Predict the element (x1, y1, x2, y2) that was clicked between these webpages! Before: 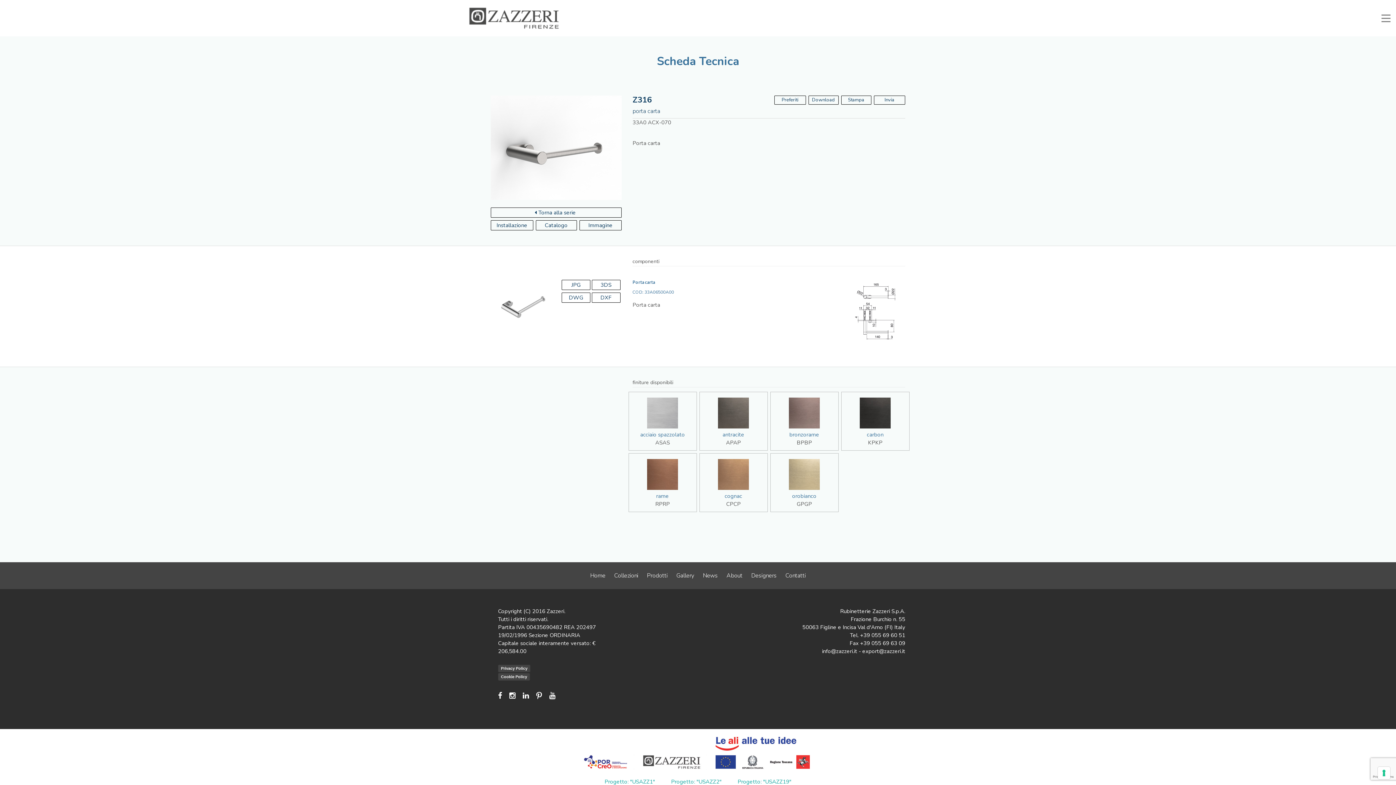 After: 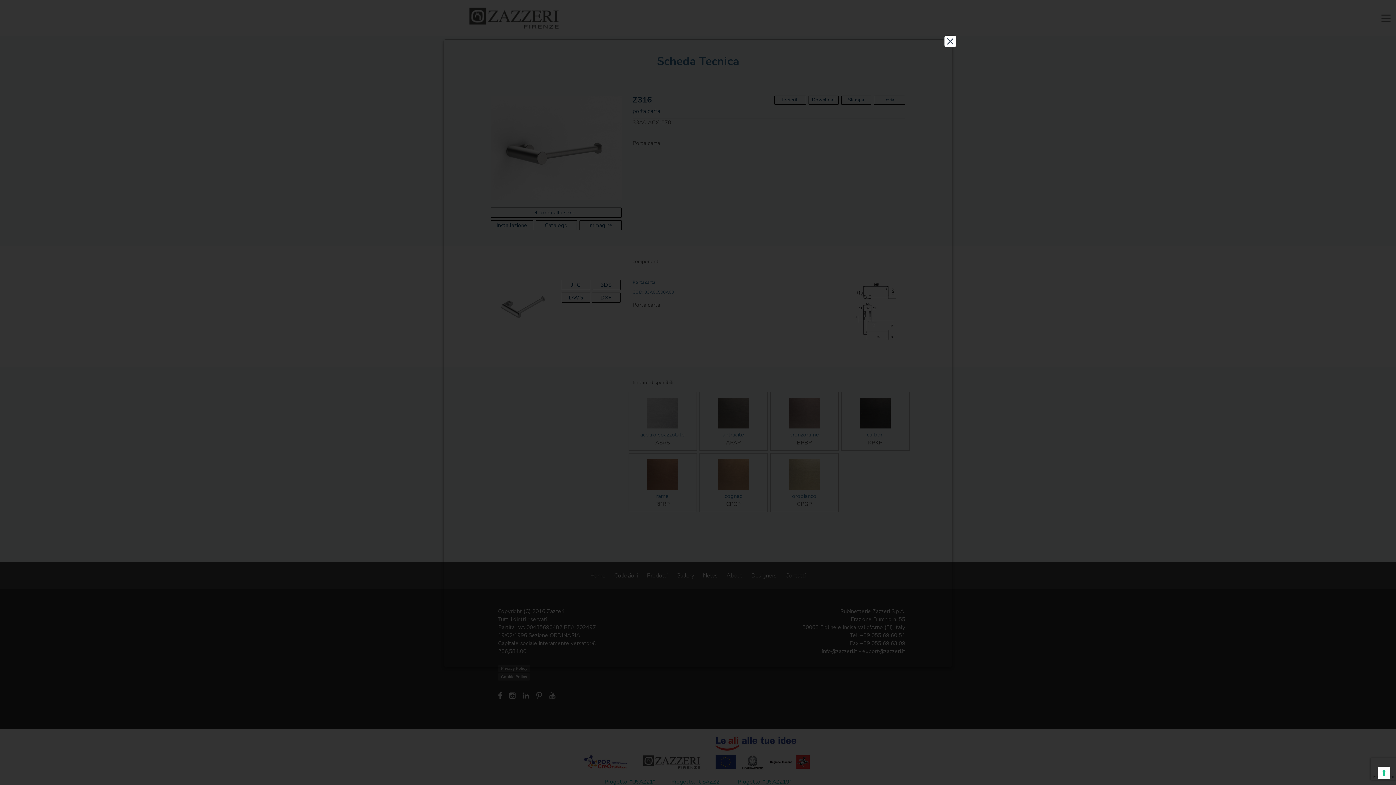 Action: label: Cookie Policy bbox: (498, 673, 530, 681)